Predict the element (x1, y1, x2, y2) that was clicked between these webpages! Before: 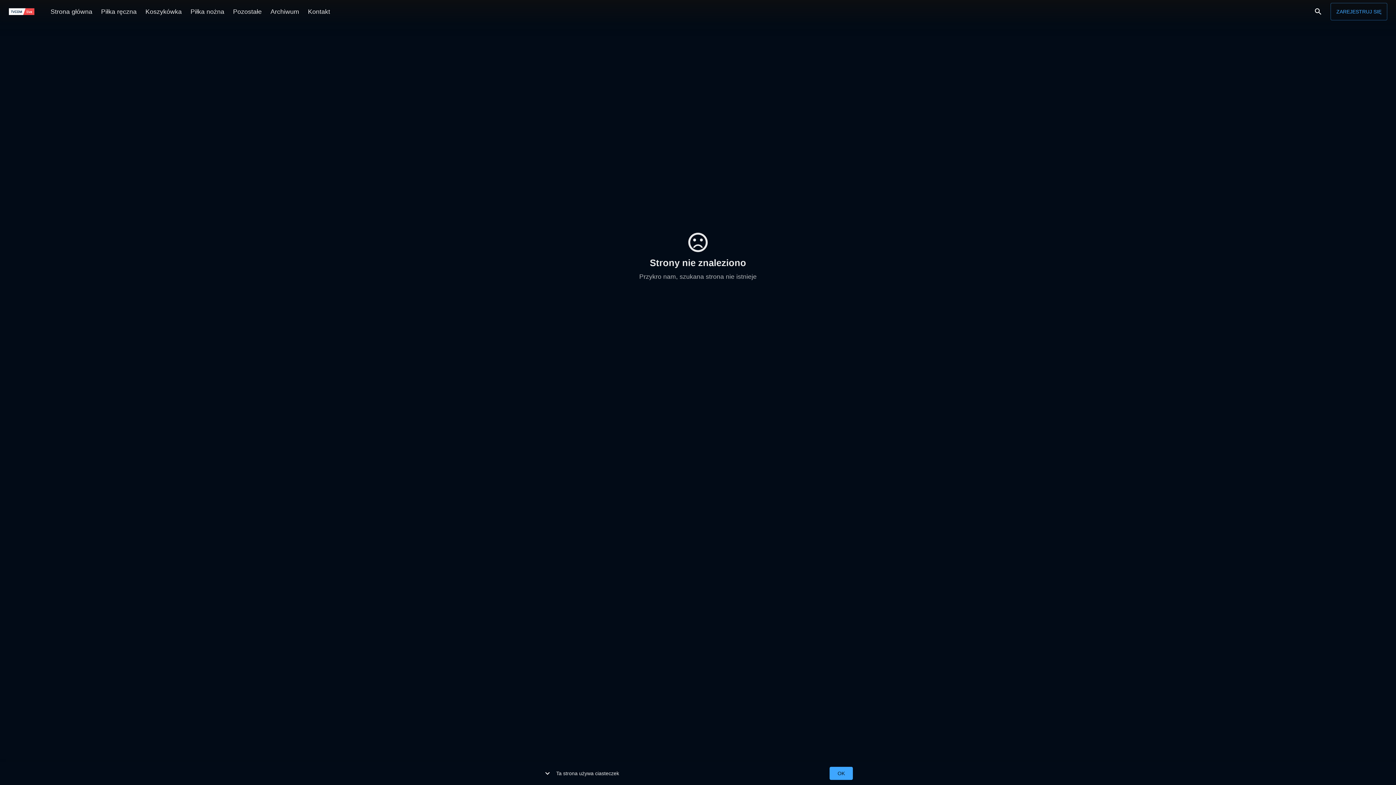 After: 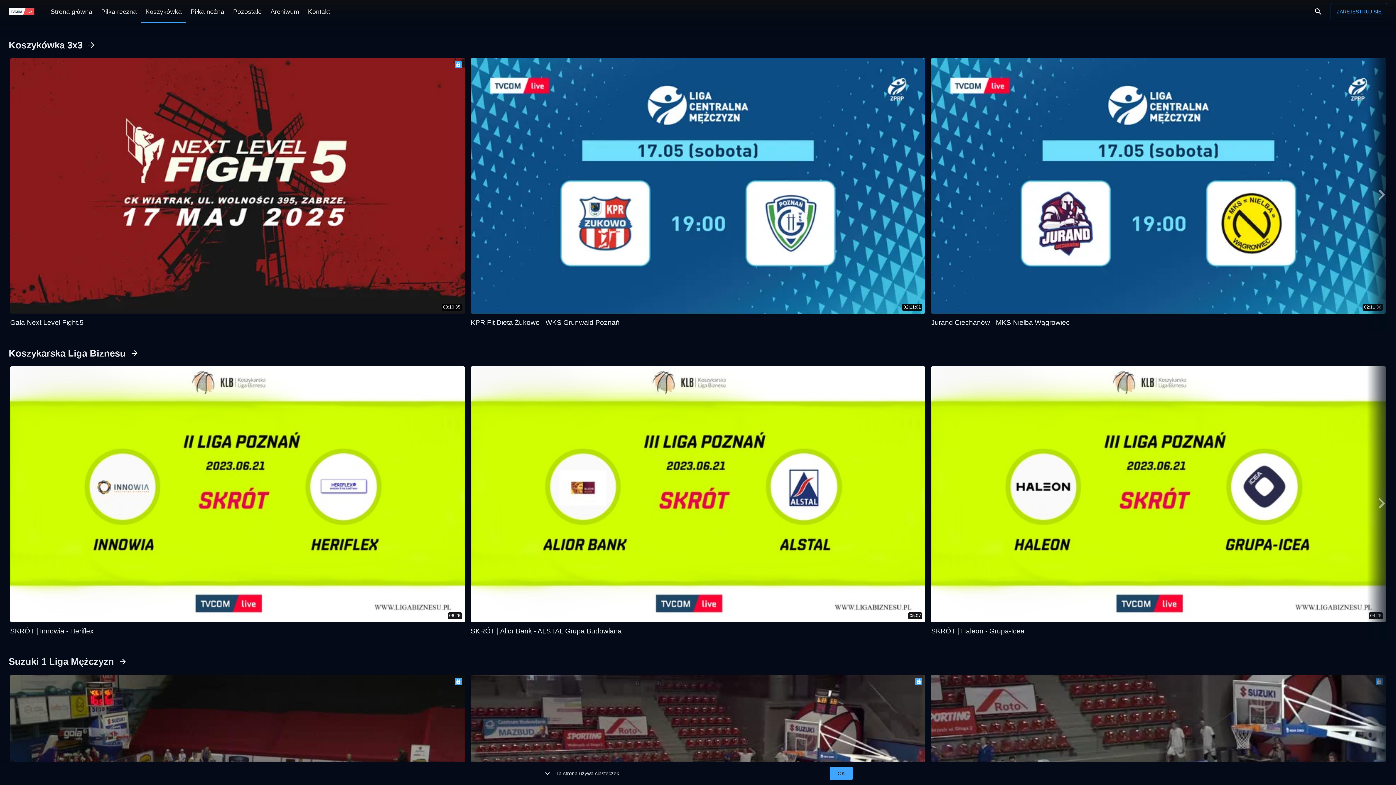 Action: label: Koszykówka bbox: (141, 0, 186, 23)